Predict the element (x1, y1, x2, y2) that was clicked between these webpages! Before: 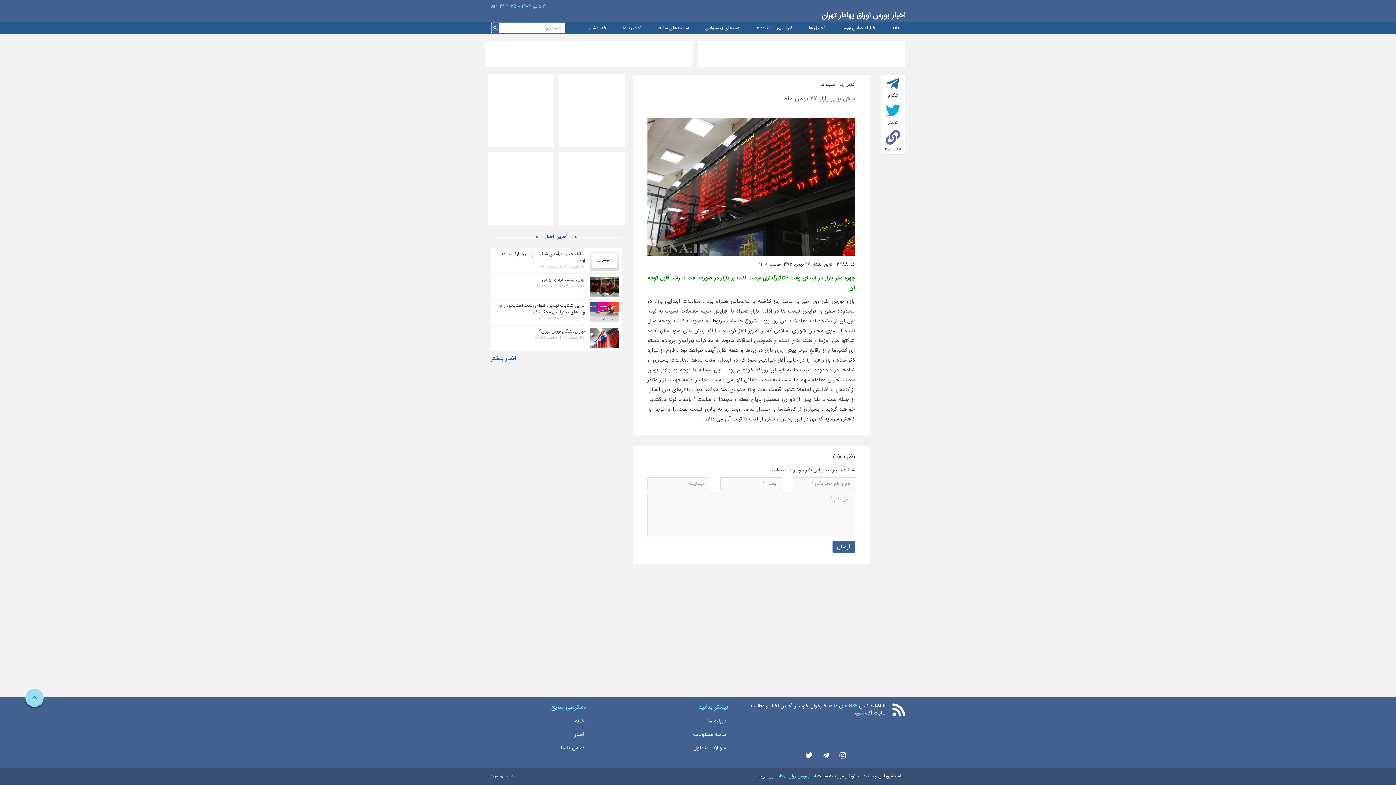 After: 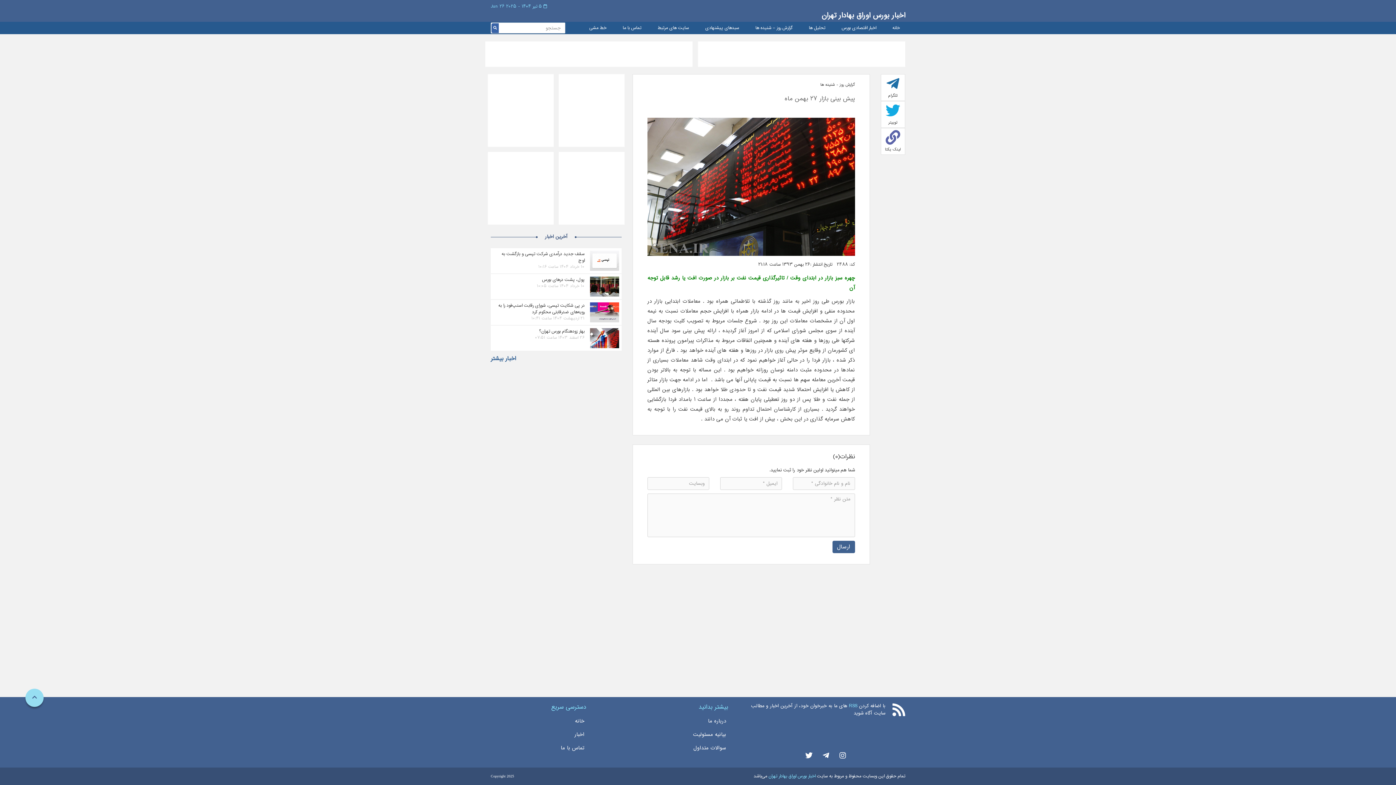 Action: label: لینک یکتا bbox: (882, 130, 904, 153)